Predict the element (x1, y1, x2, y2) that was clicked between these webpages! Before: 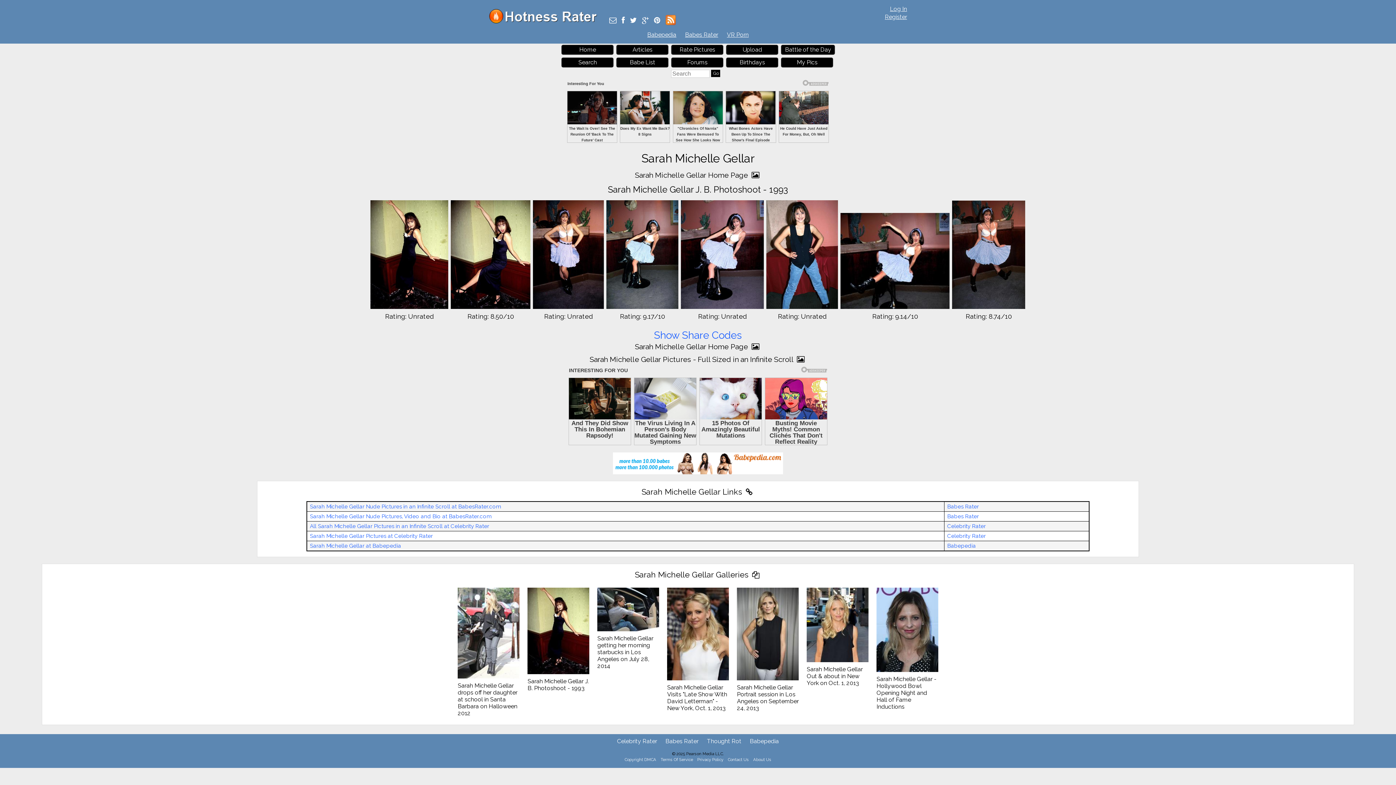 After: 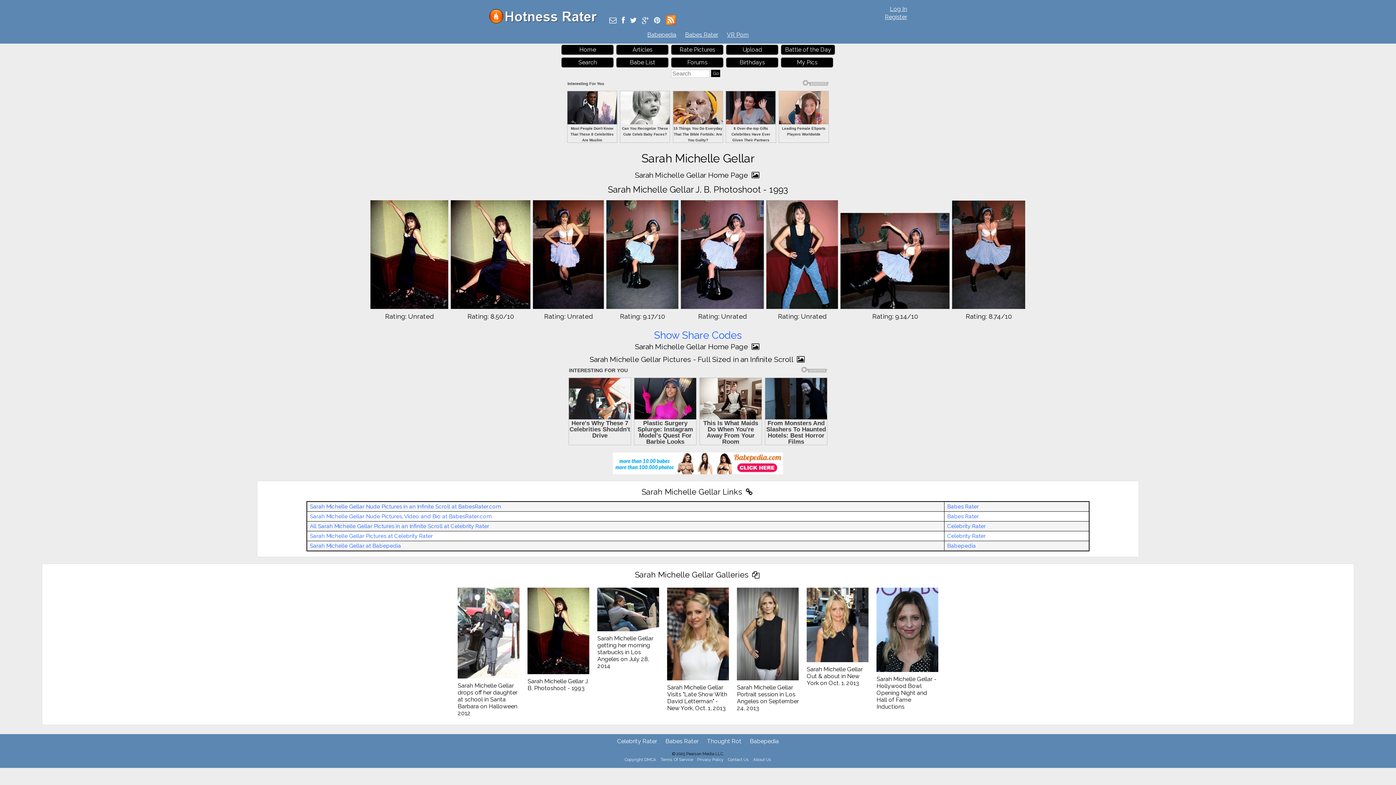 Action: bbox: (527, 546, 589, 650) label: Sarah Michelle Gellar J. B. Photoshoot - 1993